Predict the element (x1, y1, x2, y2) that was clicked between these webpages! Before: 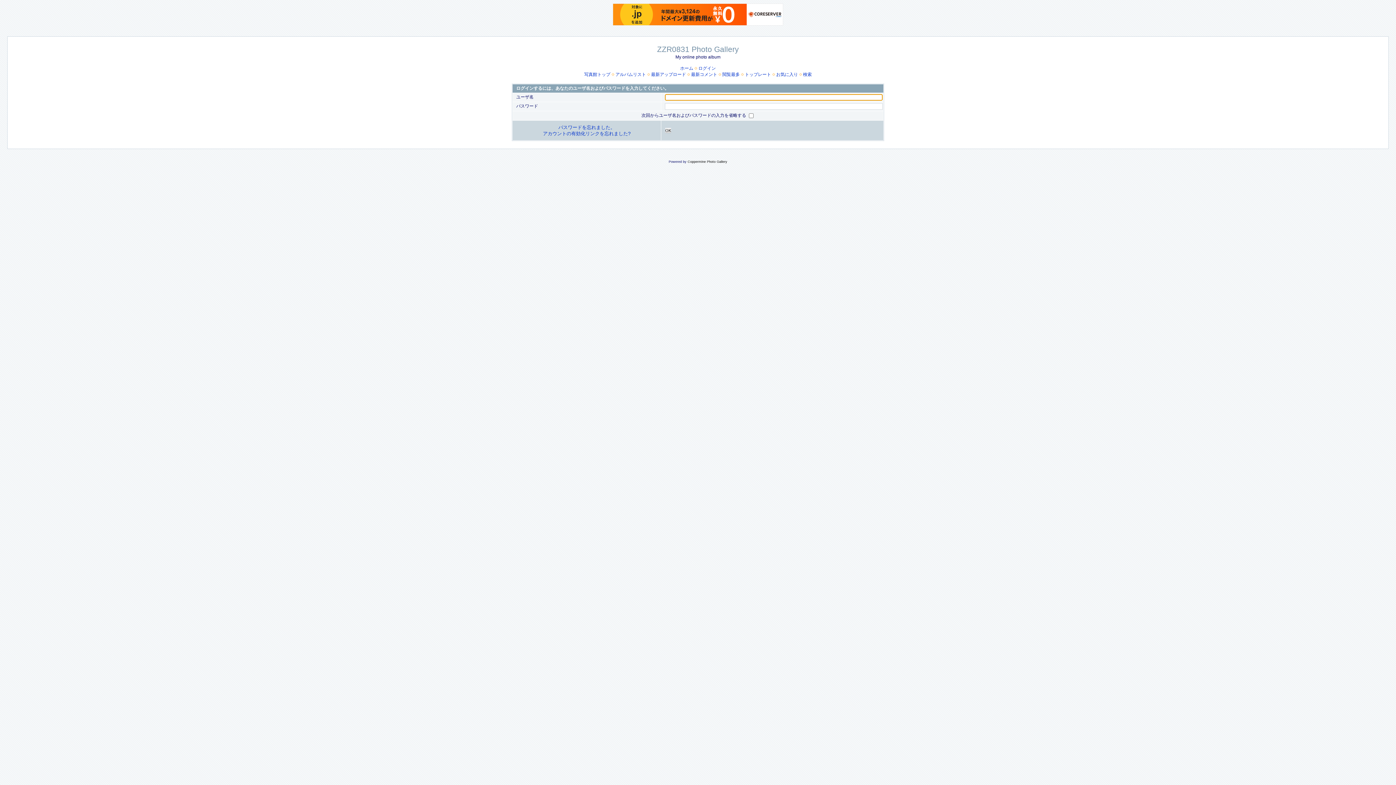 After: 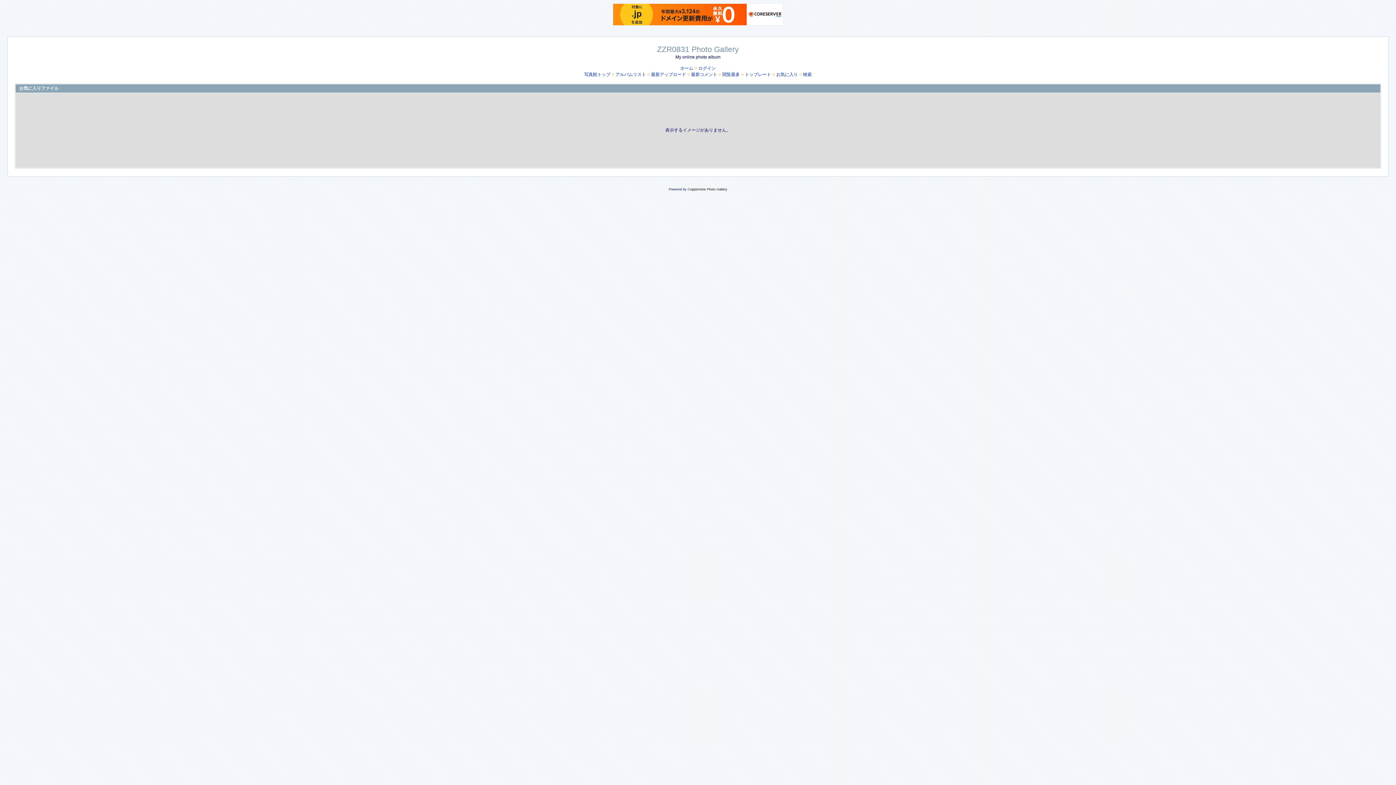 Action: label: お気に入り bbox: (776, 72, 798, 77)